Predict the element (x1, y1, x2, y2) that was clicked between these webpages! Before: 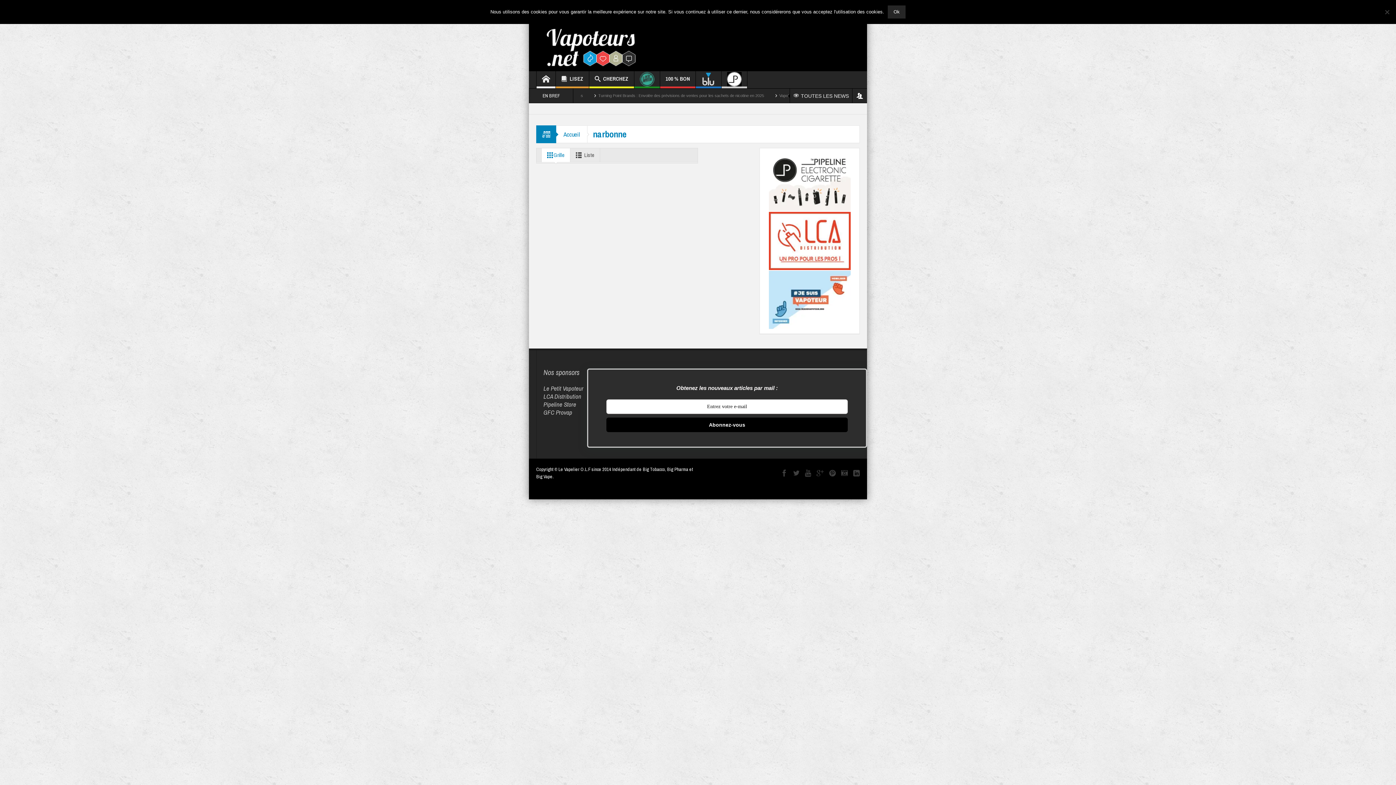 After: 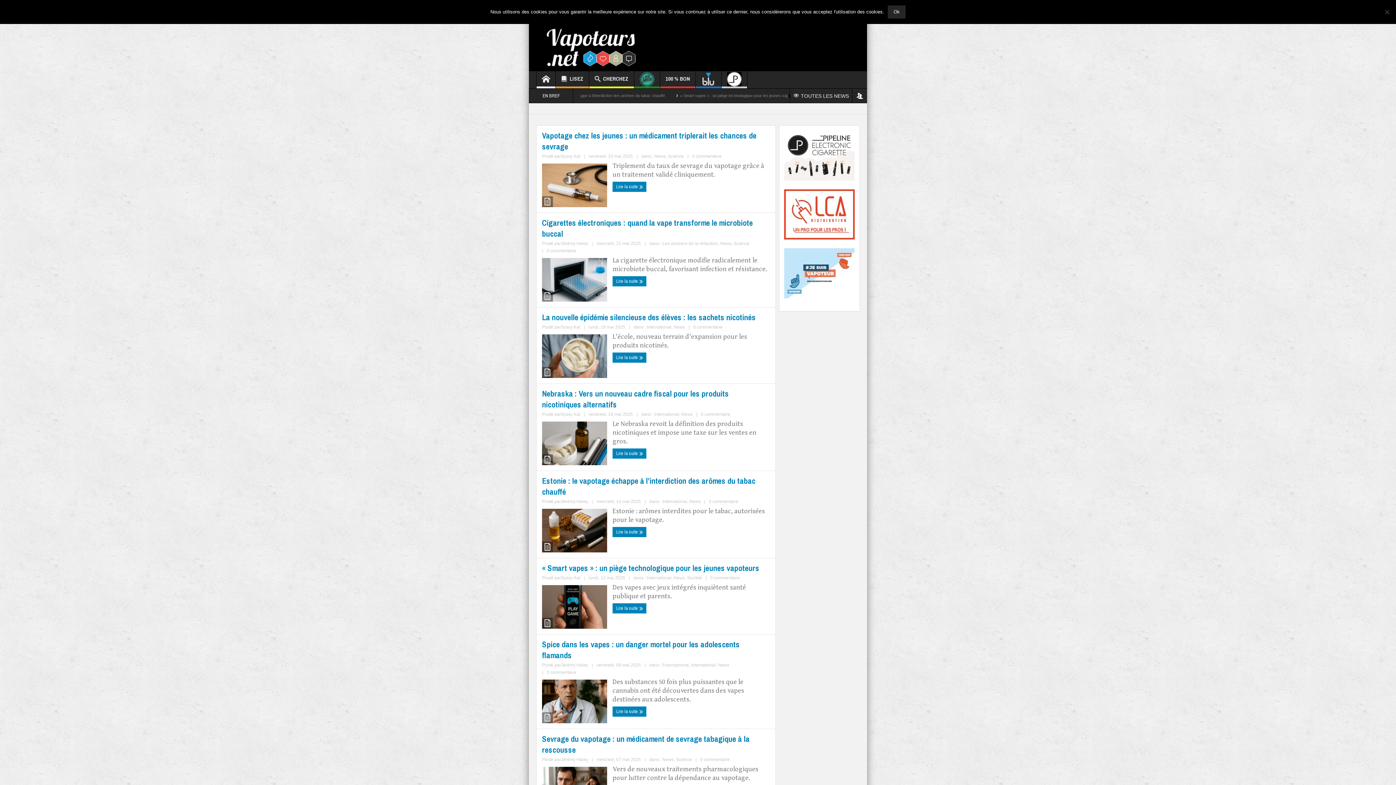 Action: bbox: (790, 88, 852, 102) label: TOUTES LES NEWS